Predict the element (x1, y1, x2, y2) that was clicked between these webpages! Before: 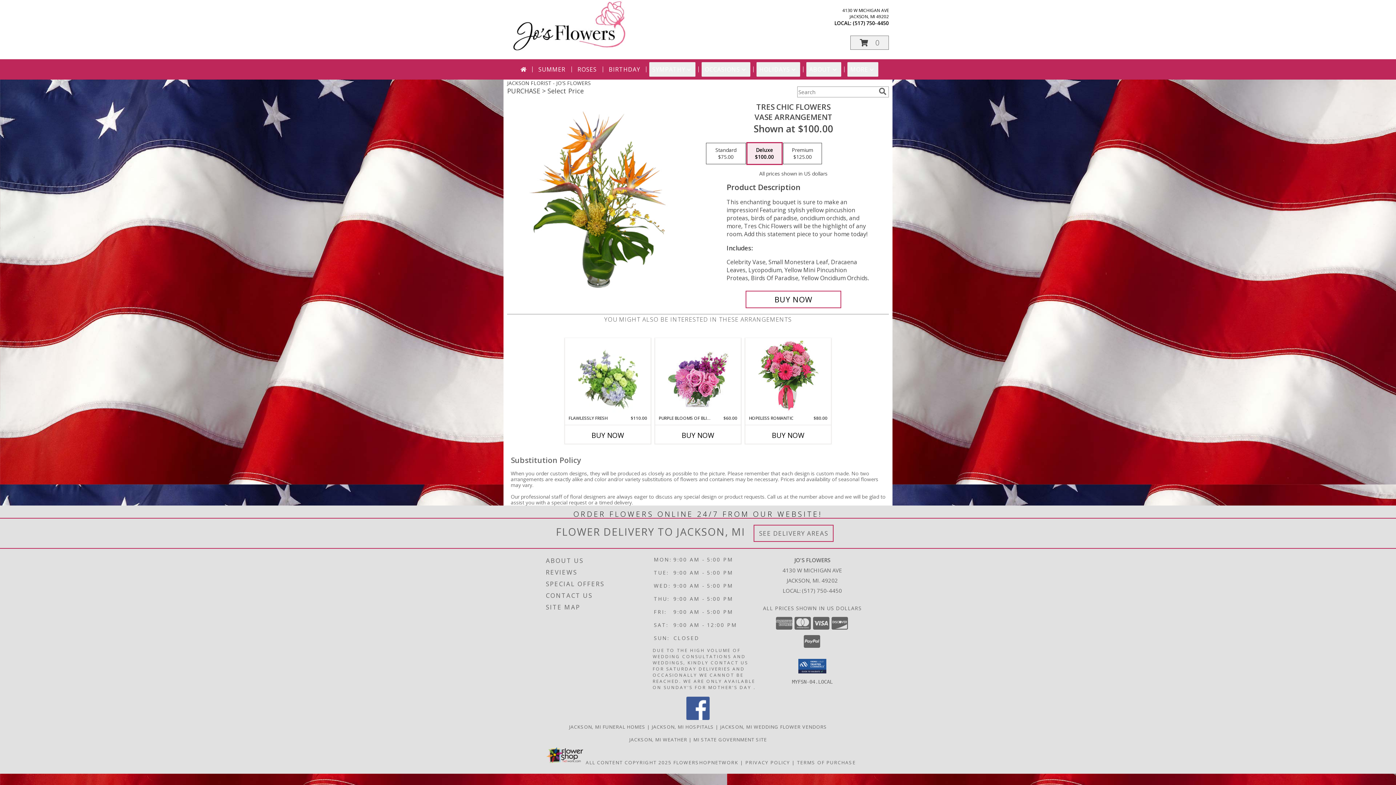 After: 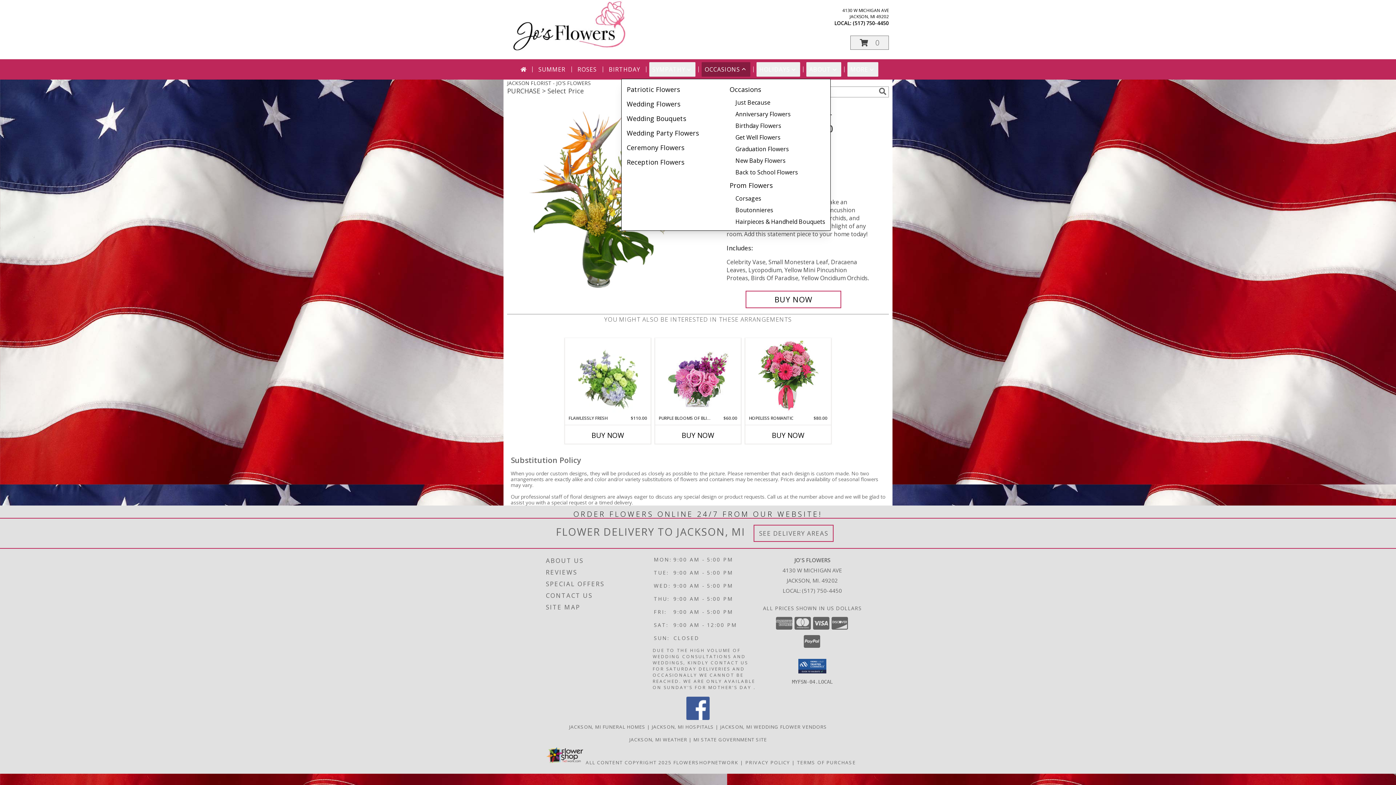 Action: label: OCCASIONS bbox: (701, 62, 750, 76)